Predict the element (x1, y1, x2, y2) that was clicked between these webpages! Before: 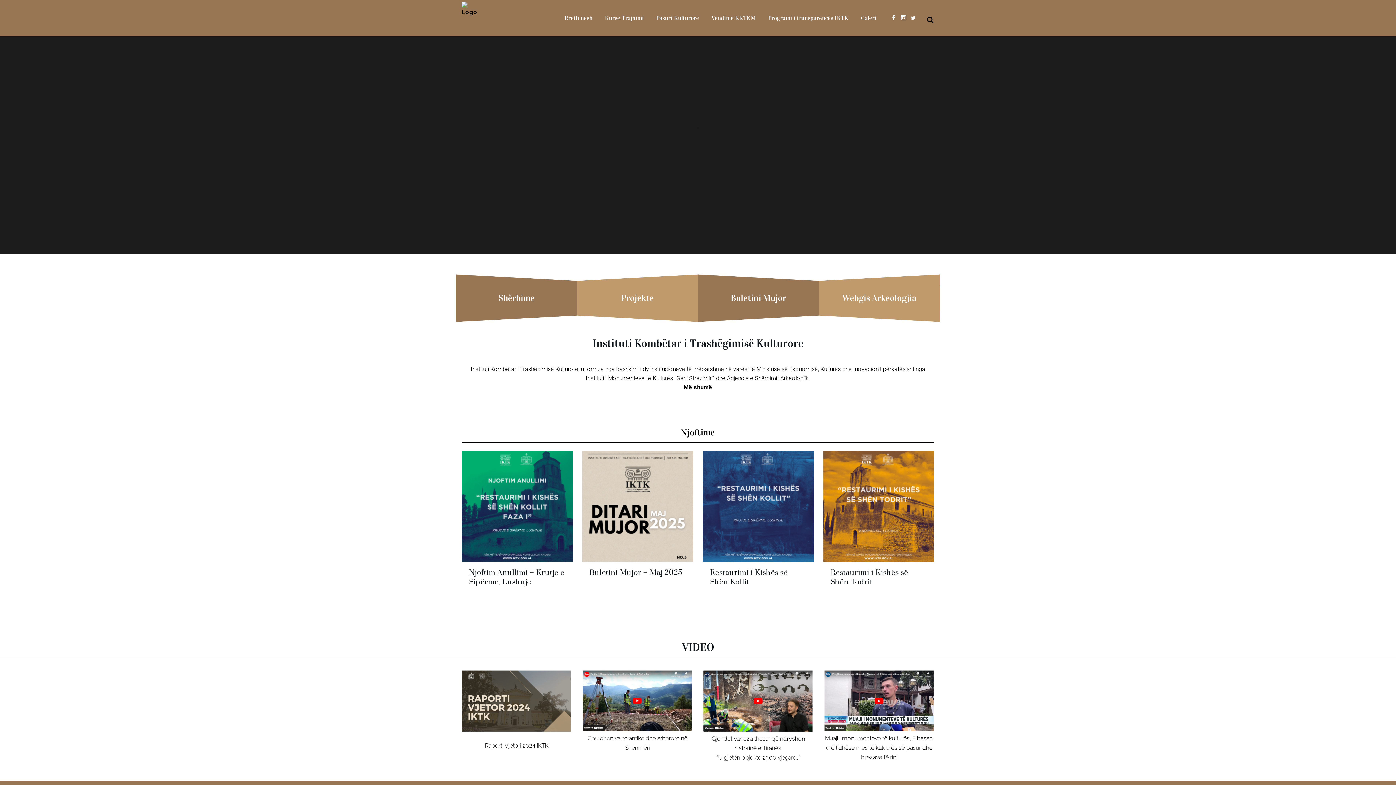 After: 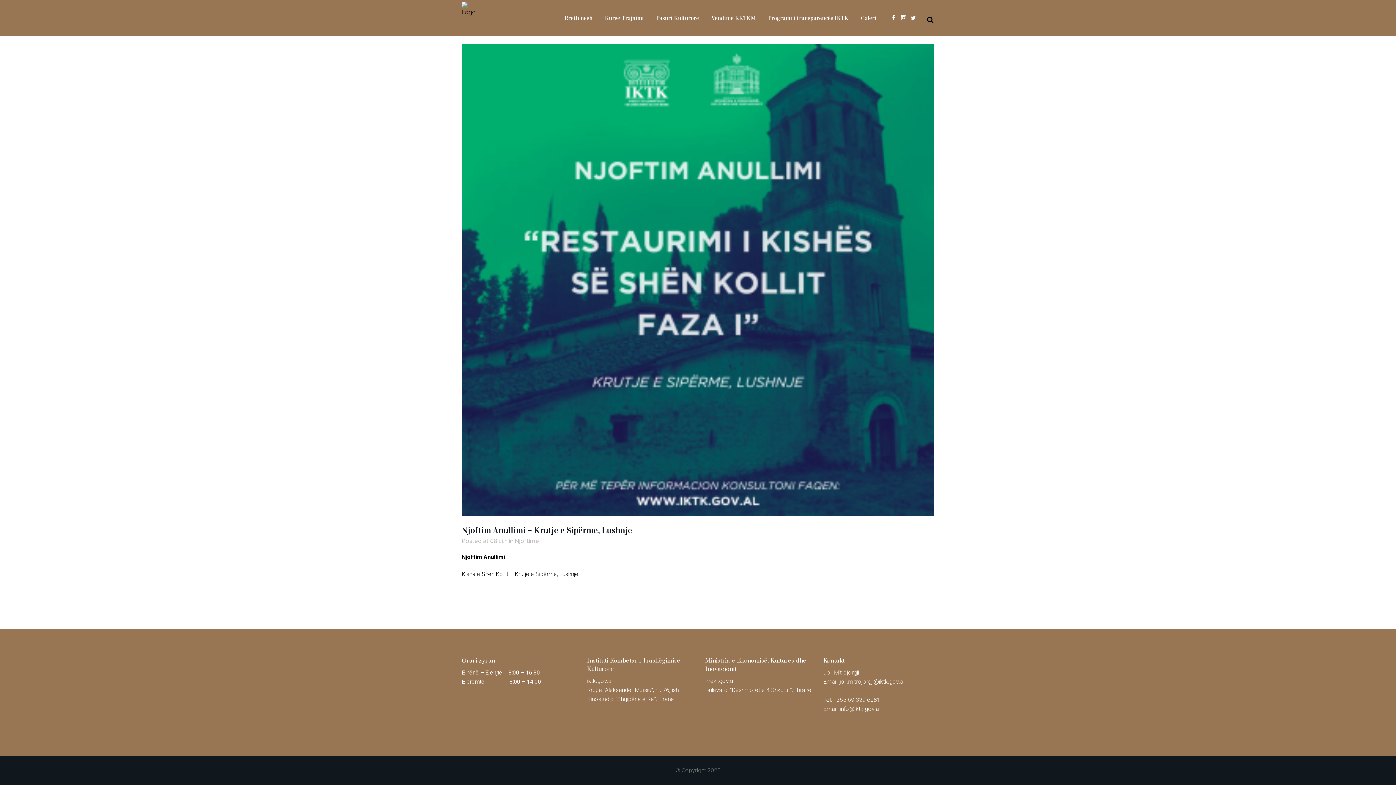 Action: bbox: (461, 450, 572, 562)